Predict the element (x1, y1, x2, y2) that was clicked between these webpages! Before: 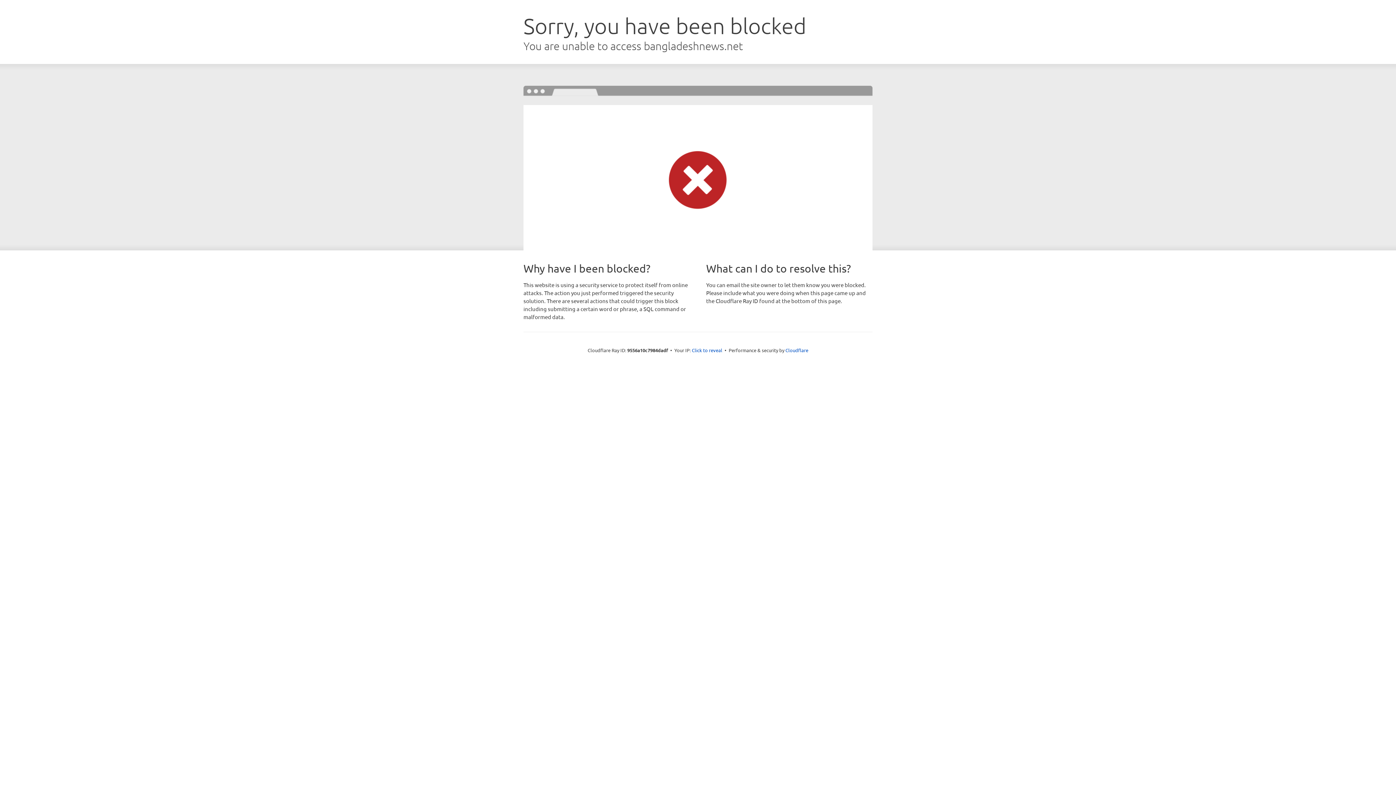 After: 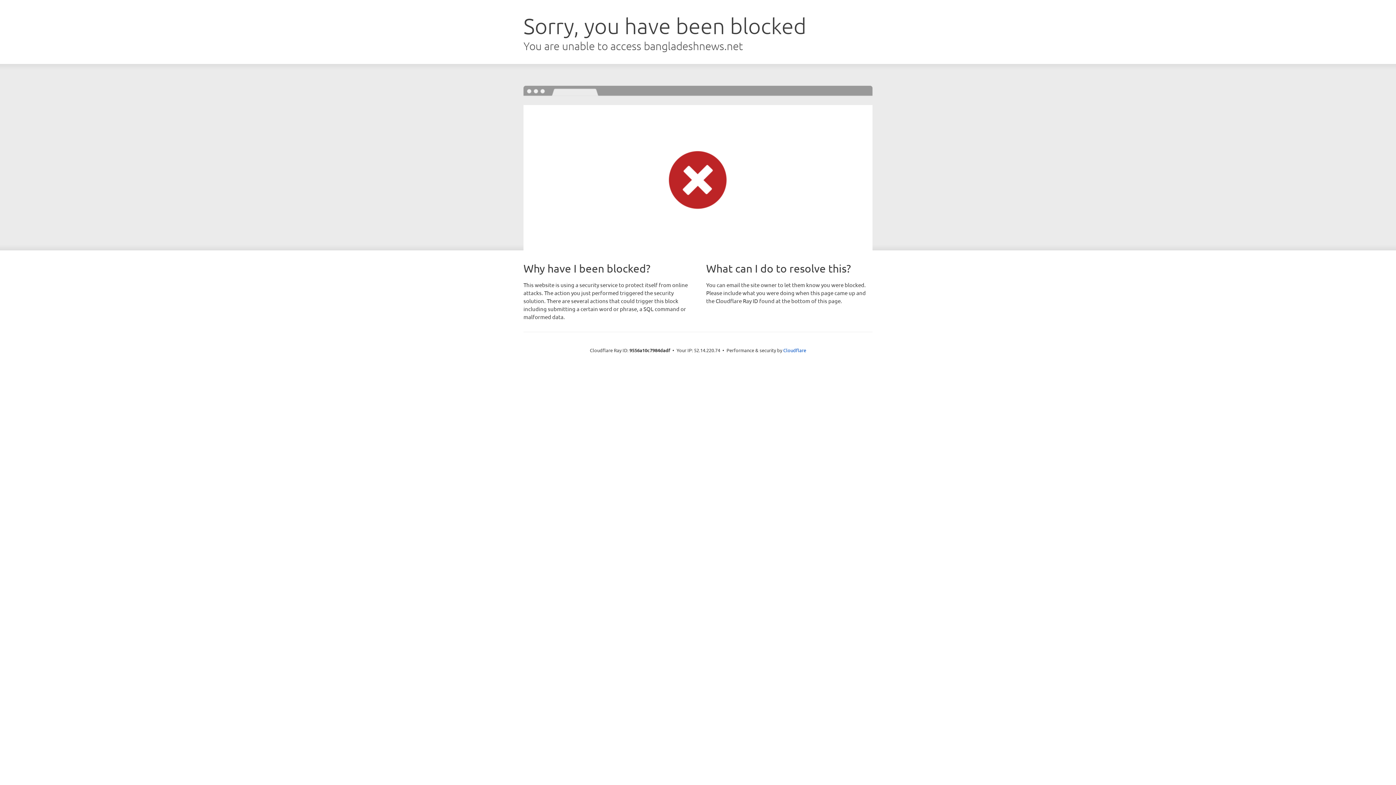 Action: label: Click to reveal bbox: (692, 346, 722, 353)